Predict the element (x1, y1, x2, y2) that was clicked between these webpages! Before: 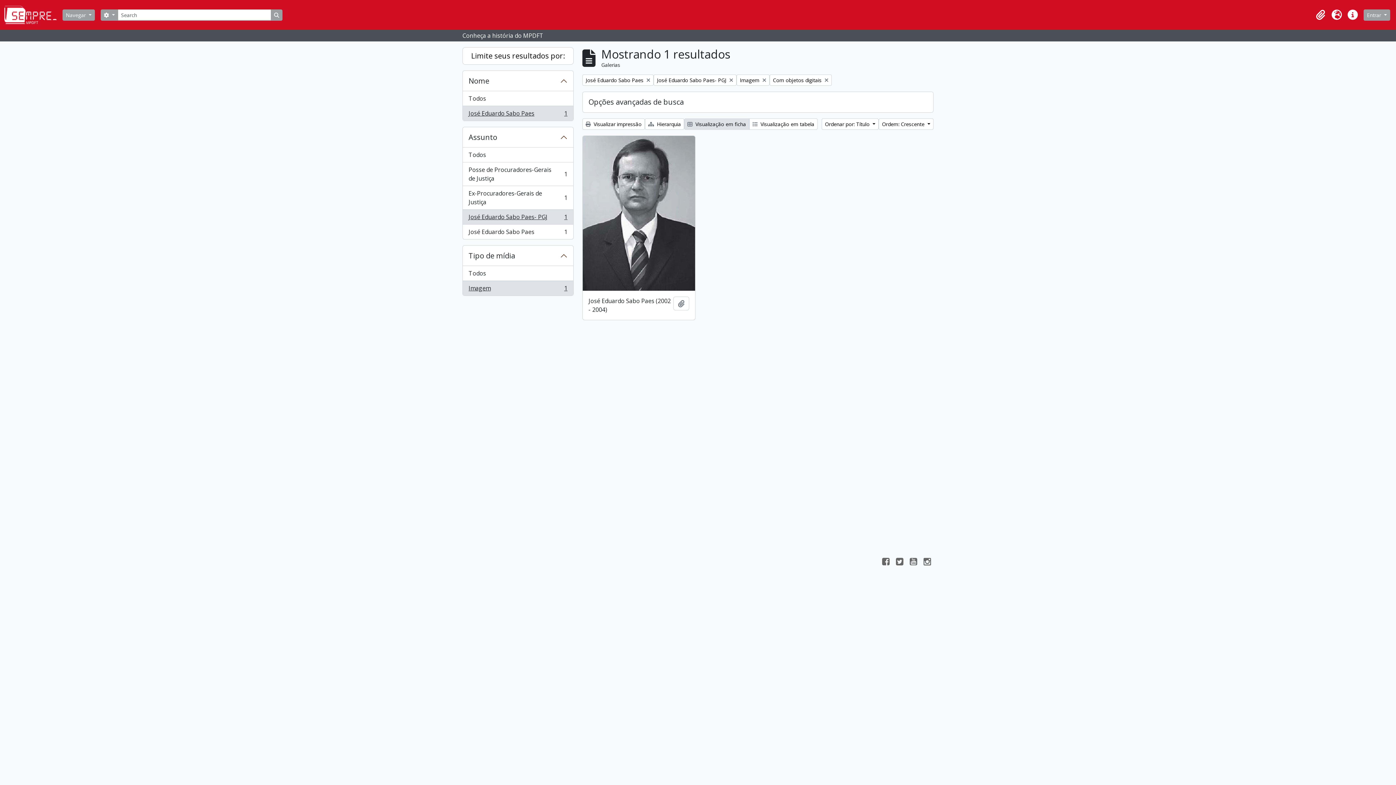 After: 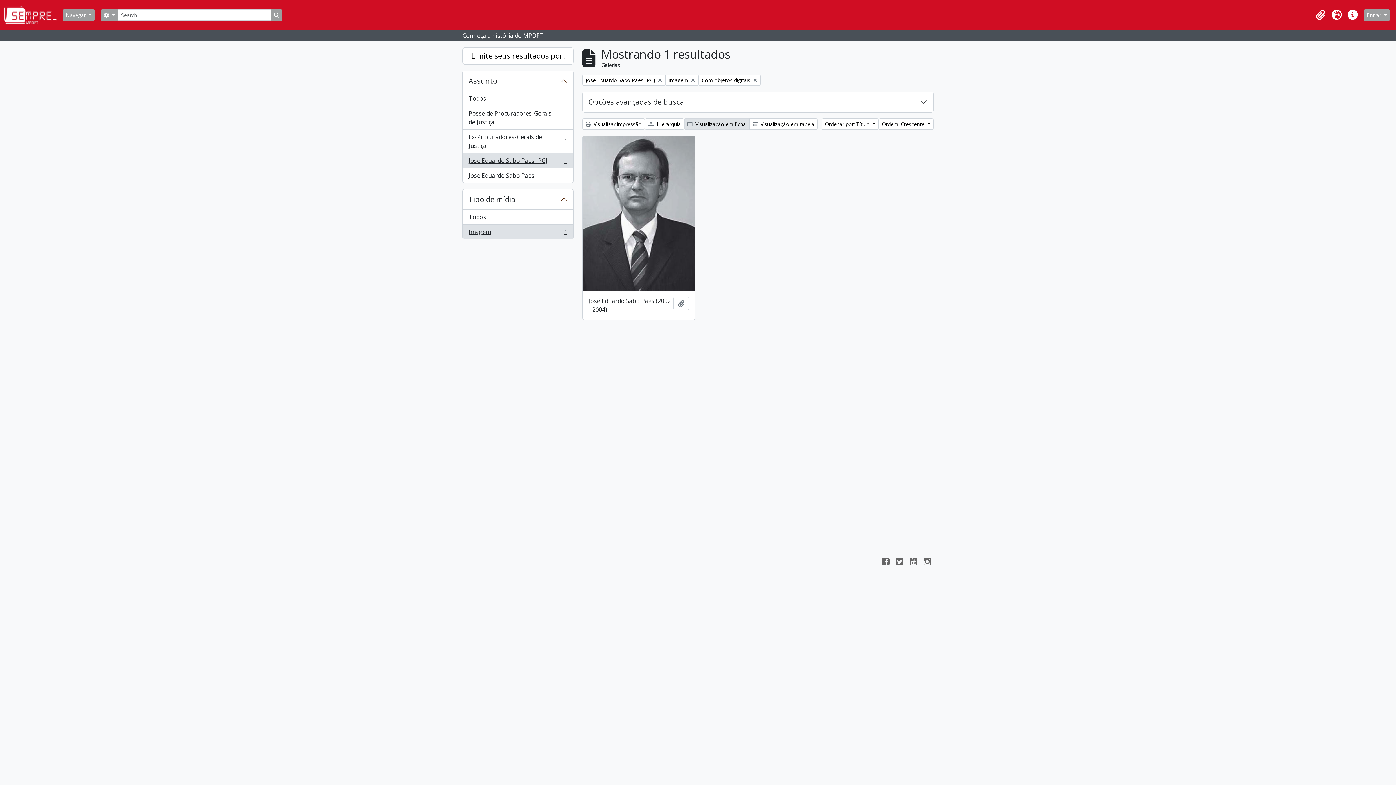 Action: bbox: (582, 74, 652, 85) label: Remover filtro:
José Eduardo Sabo Paes